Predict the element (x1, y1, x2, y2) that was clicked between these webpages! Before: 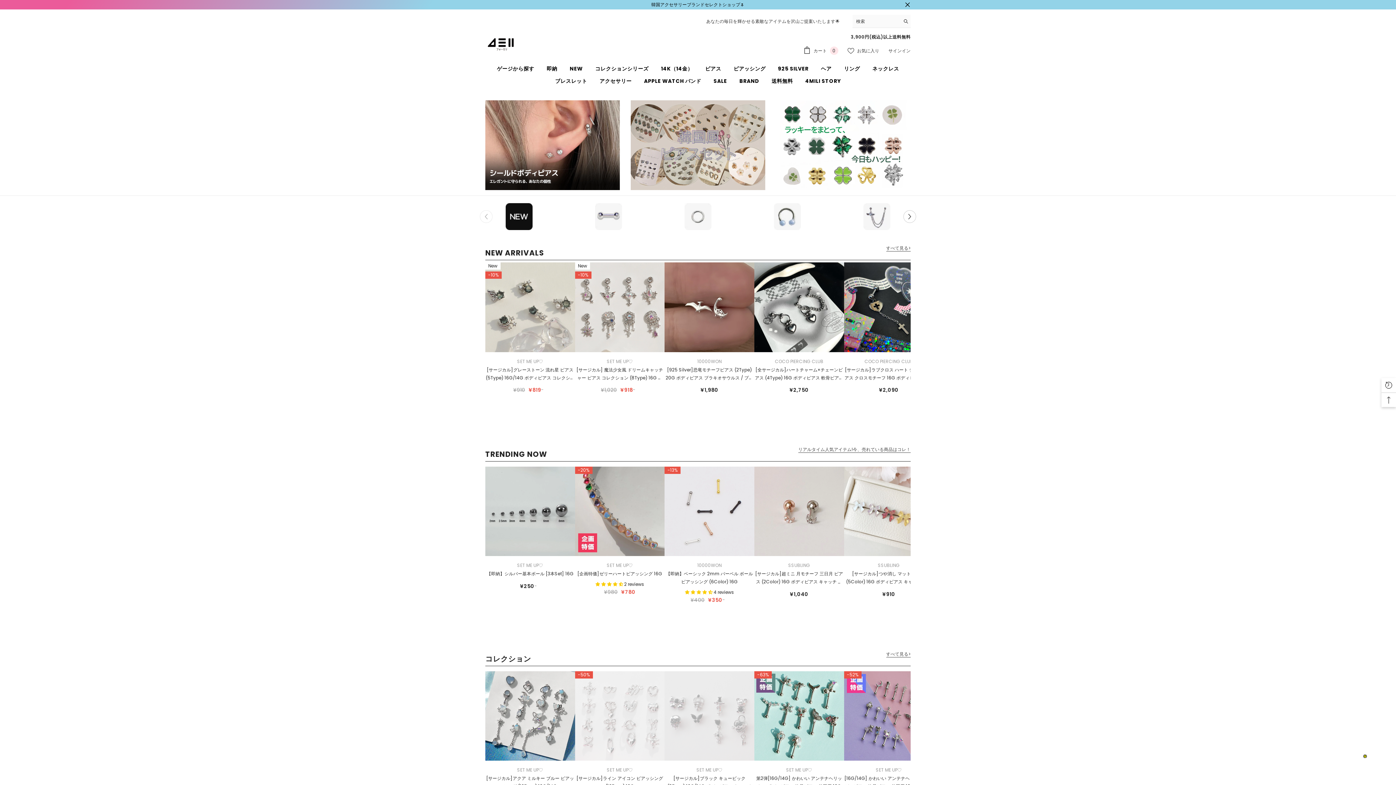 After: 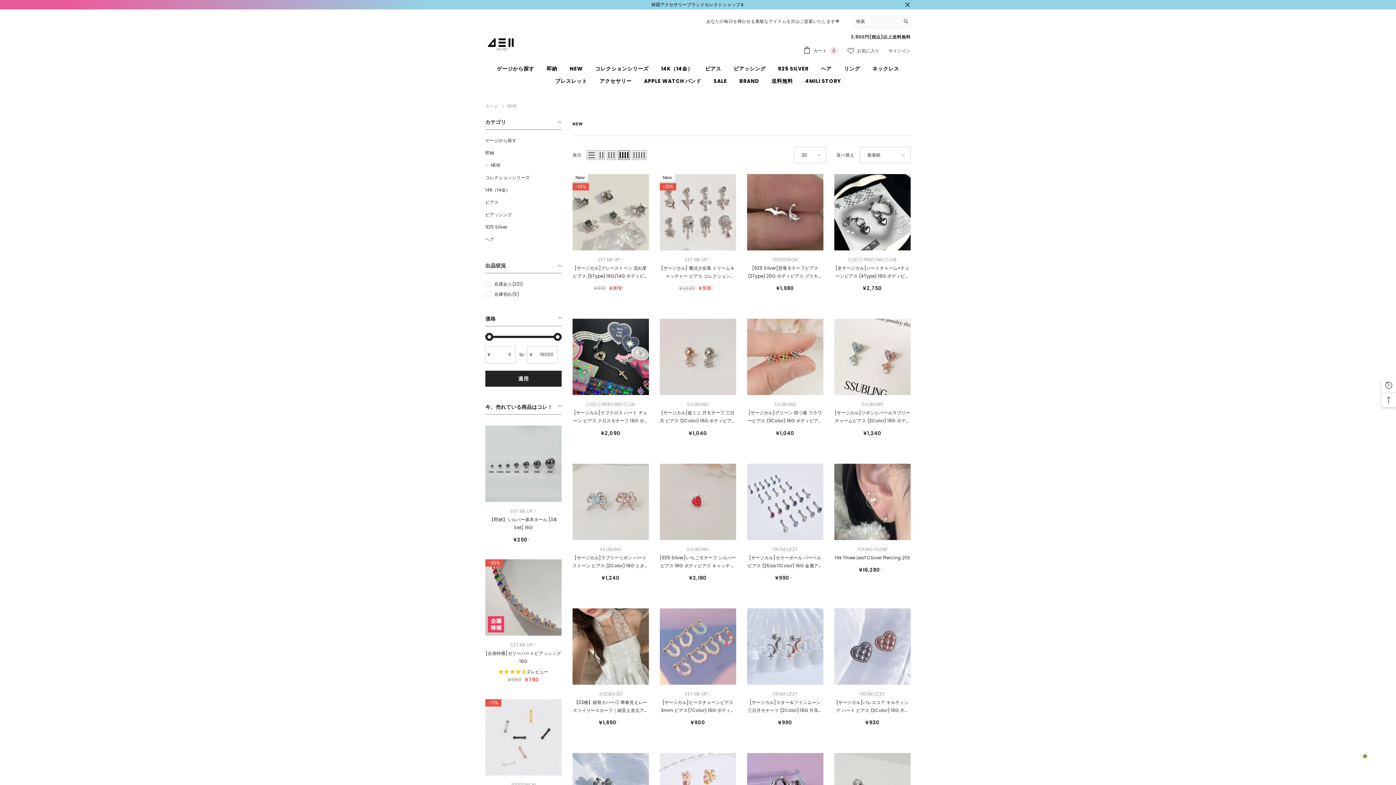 Action: label: NEW bbox: (563, 64, 589, 77)